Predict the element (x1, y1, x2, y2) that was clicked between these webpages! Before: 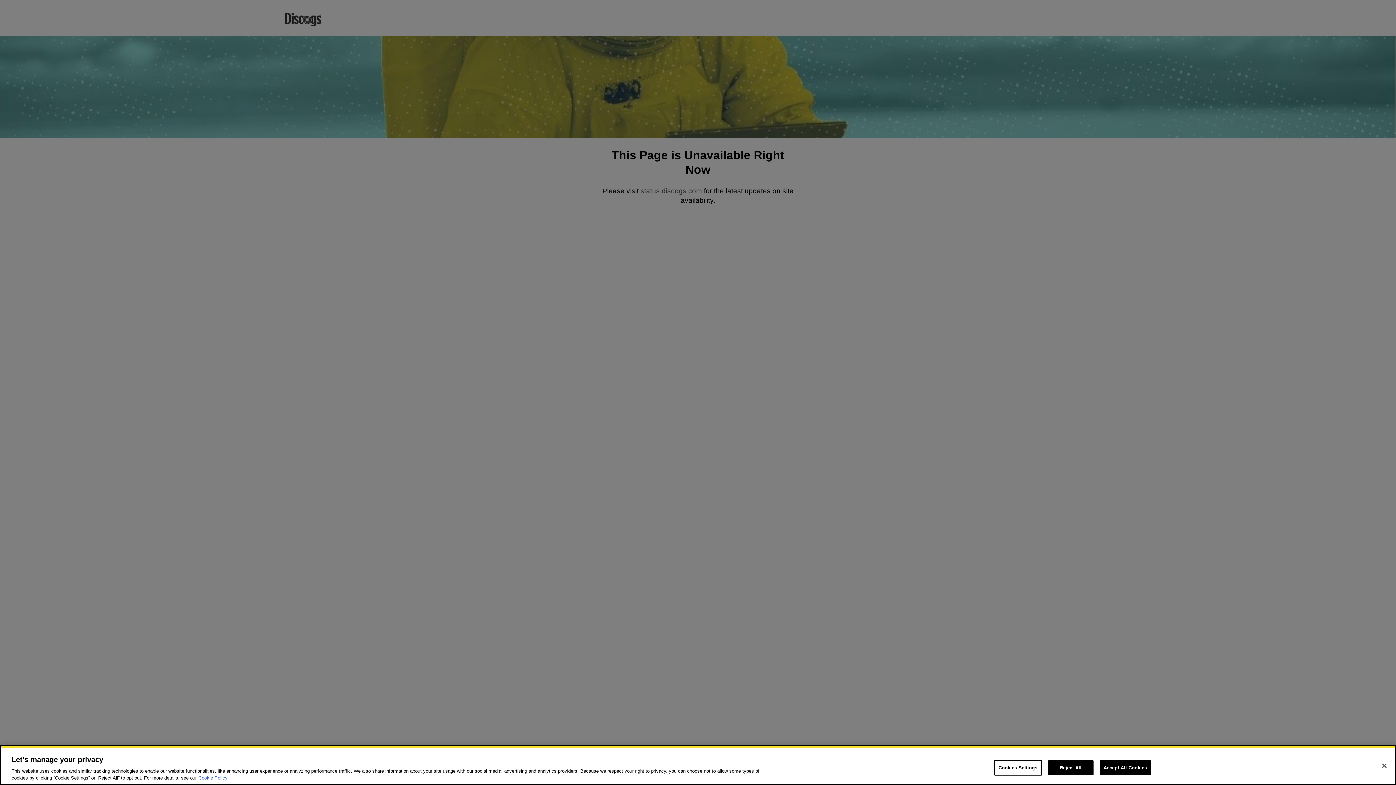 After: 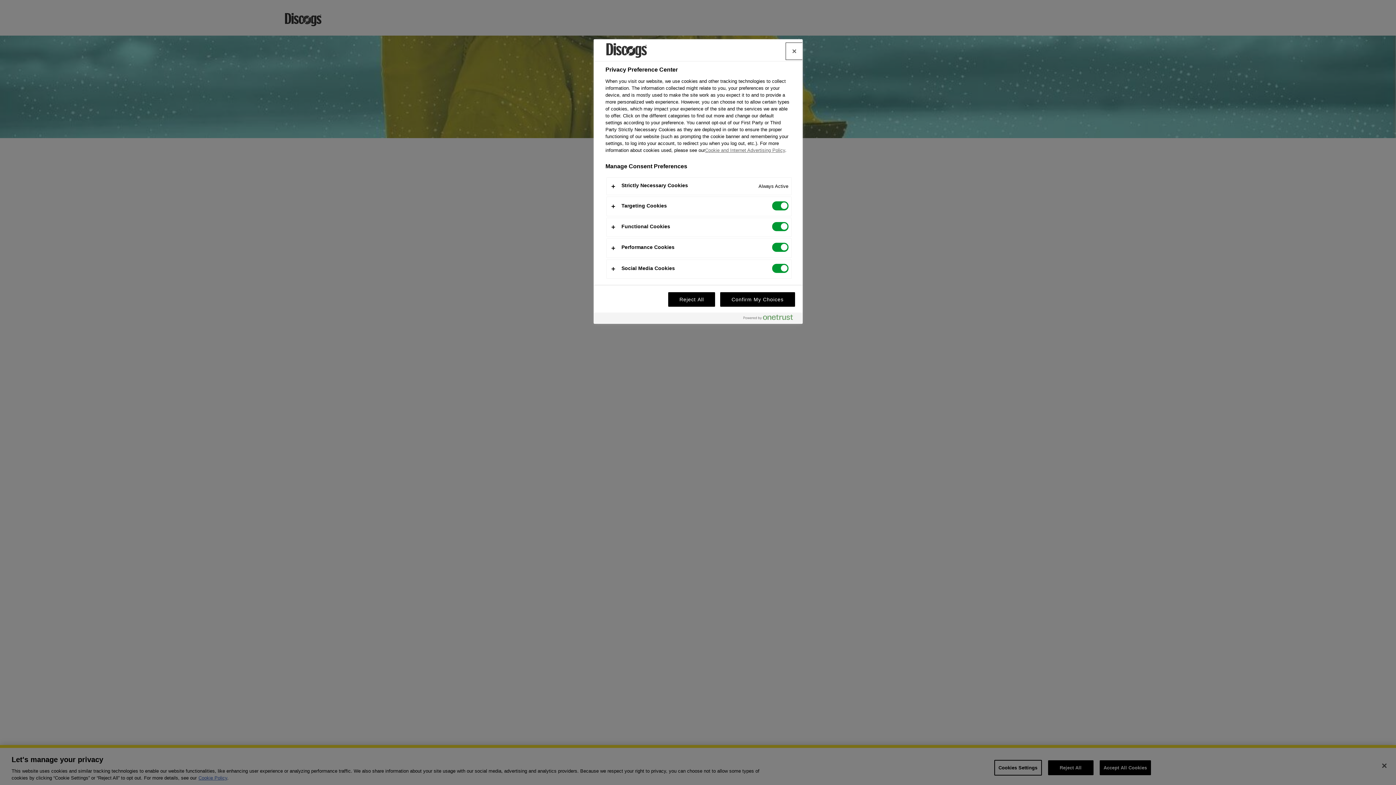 Action: label: Cookies Settings bbox: (994, 760, 1042, 776)